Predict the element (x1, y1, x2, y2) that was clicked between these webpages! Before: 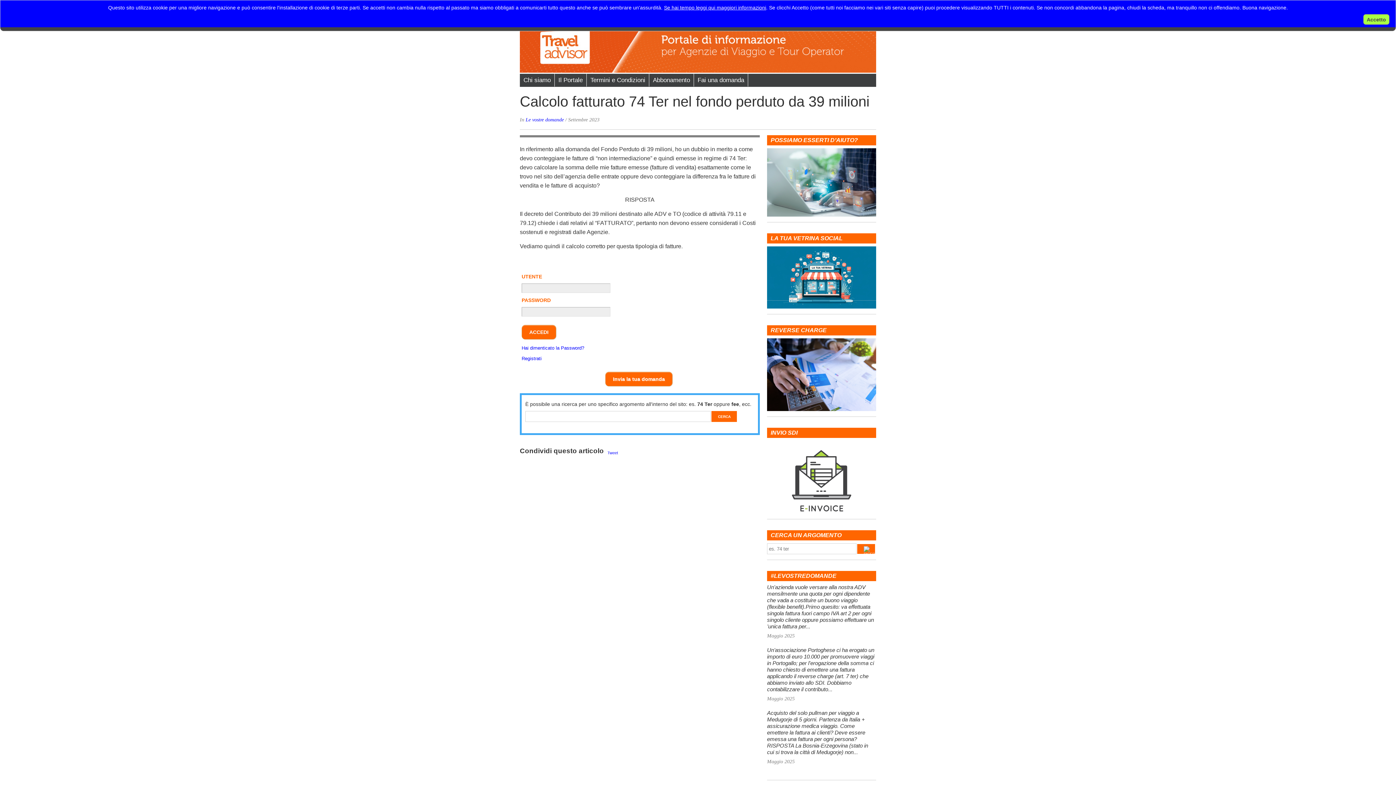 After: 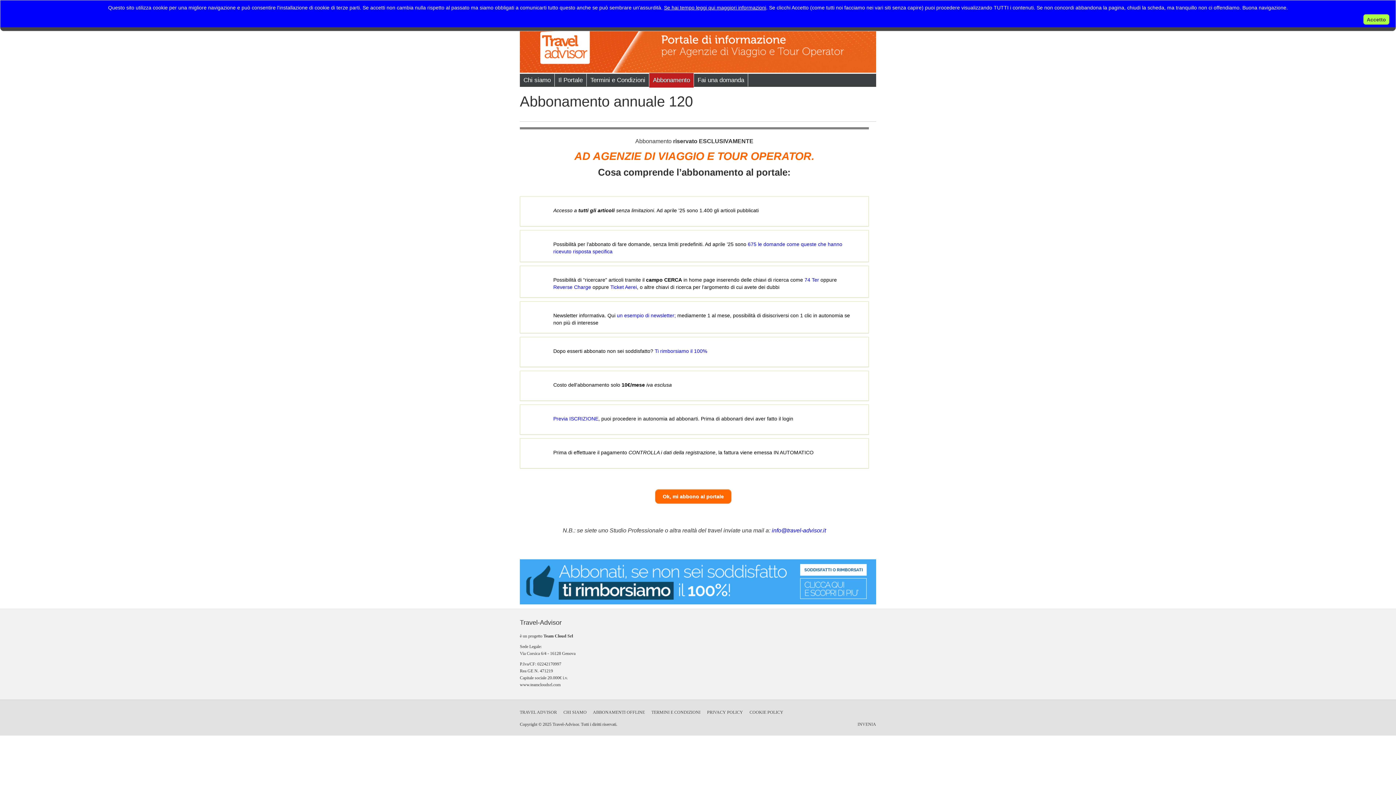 Action: bbox: (649, 73, 693, 87) label: Abbonamento